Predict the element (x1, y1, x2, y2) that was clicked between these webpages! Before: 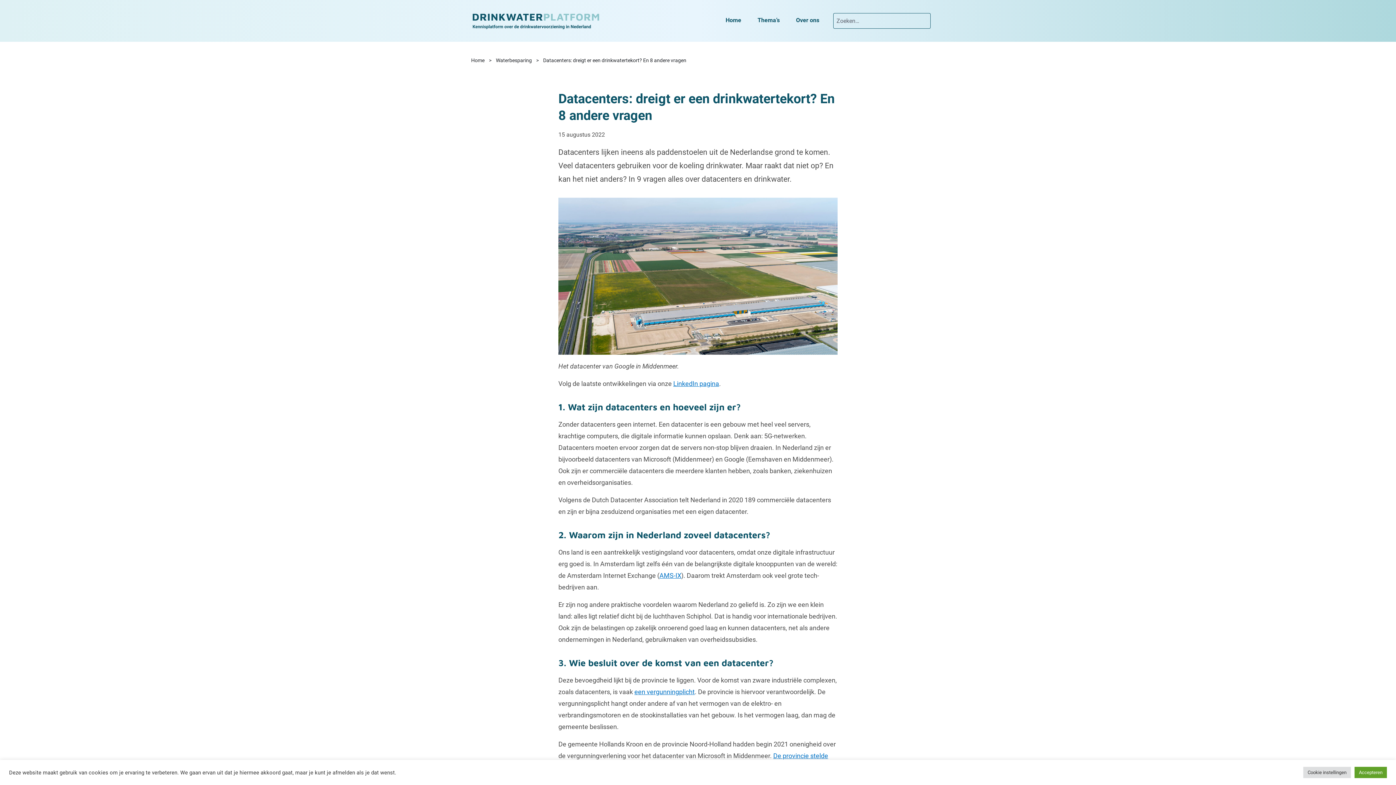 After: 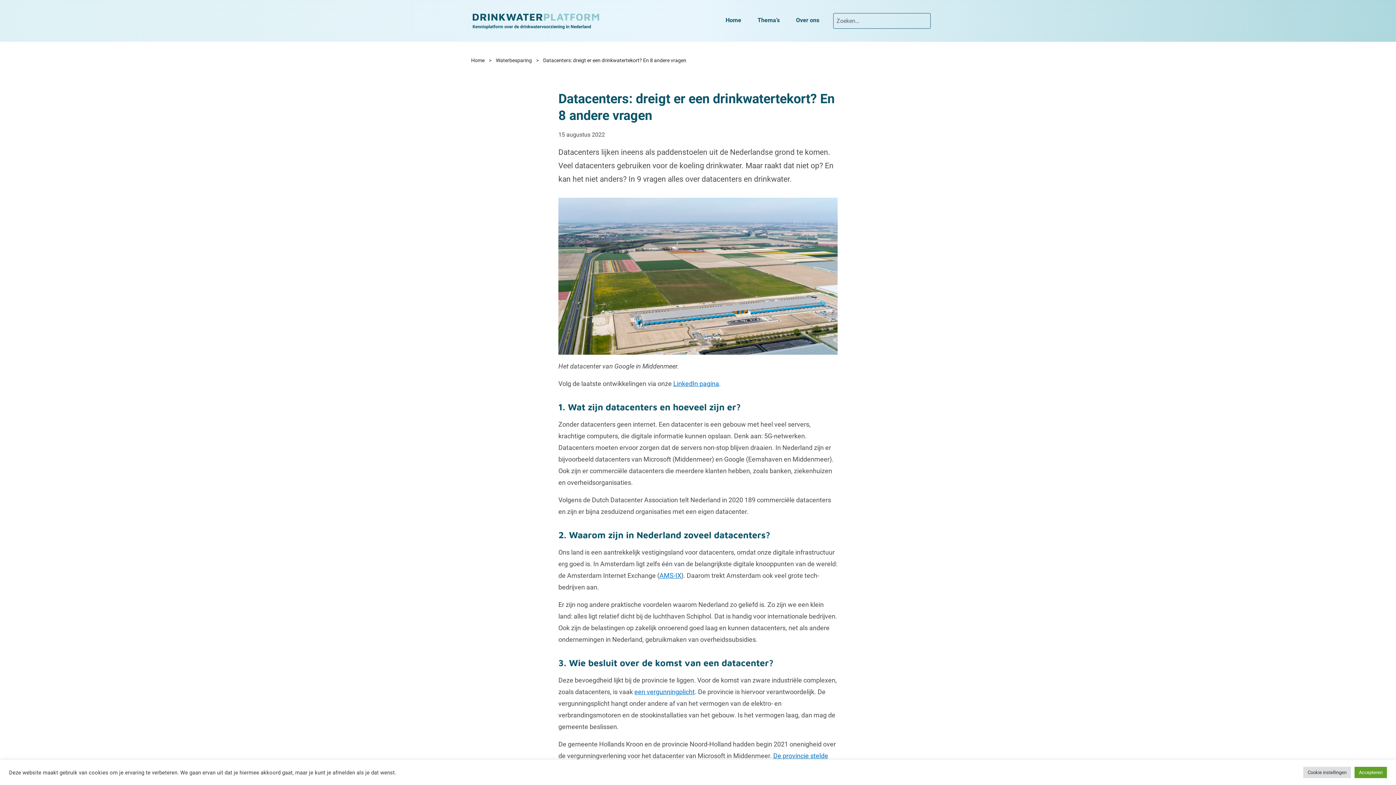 Action: bbox: (773, 752, 828, 760) label: De provincie stelde